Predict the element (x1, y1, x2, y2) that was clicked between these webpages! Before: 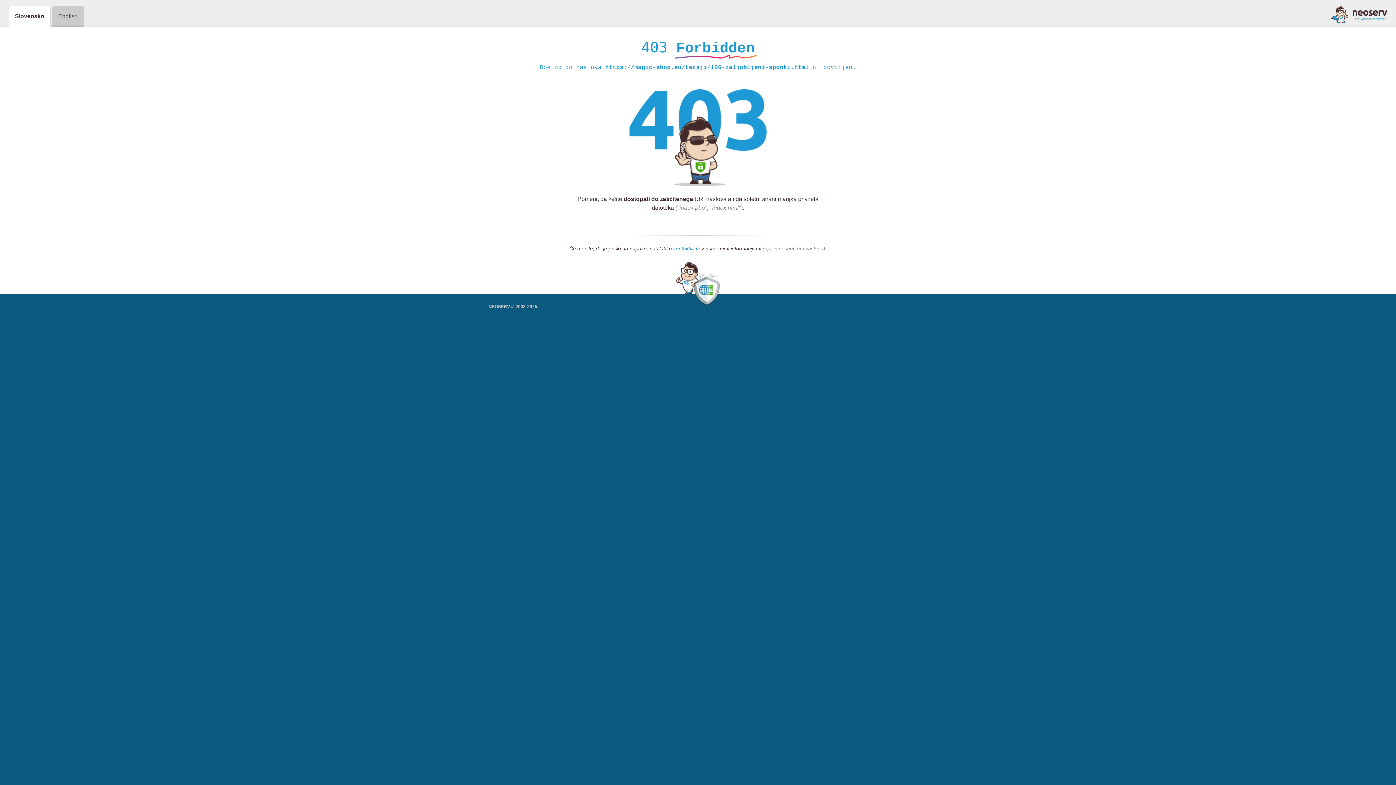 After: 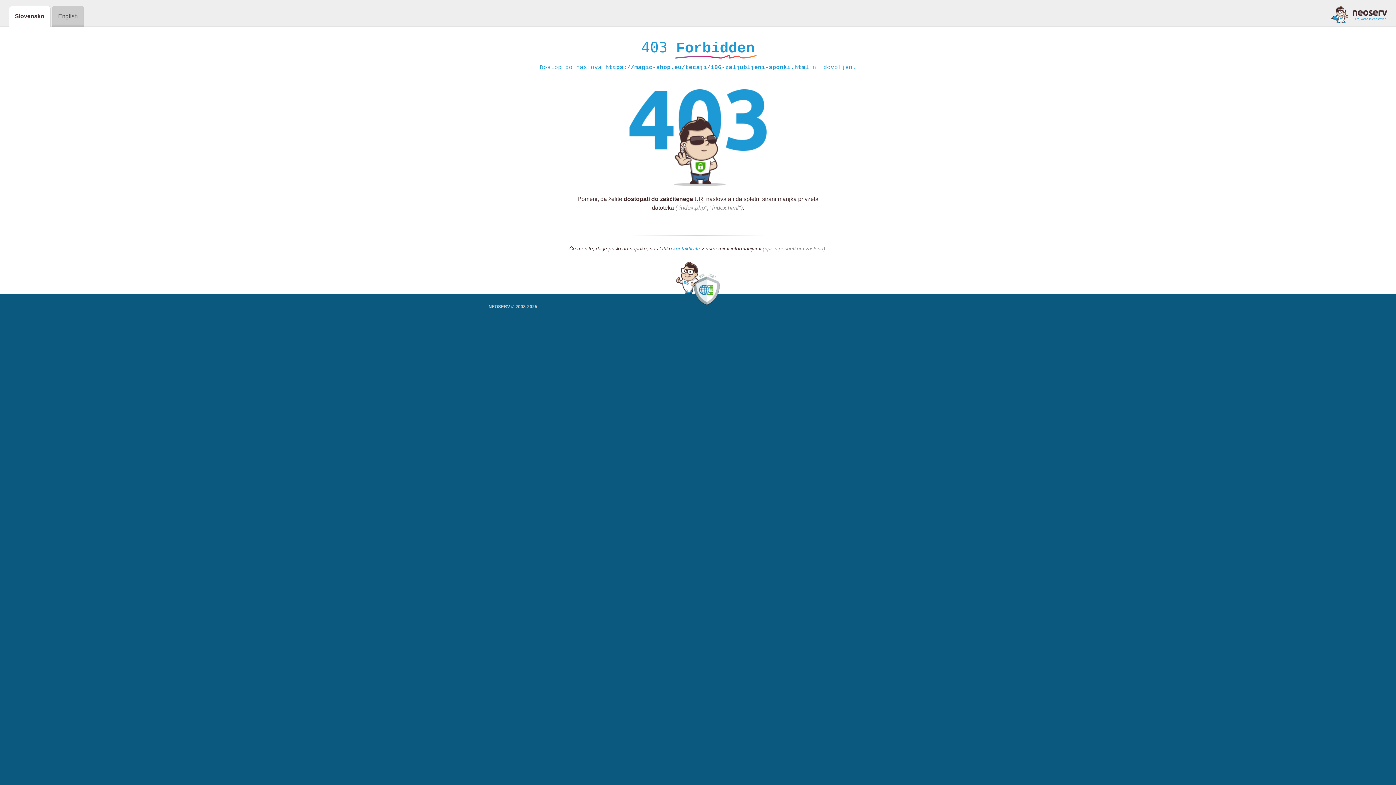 Action: label: kontaktirate bbox: (673, 245, 700, 252)